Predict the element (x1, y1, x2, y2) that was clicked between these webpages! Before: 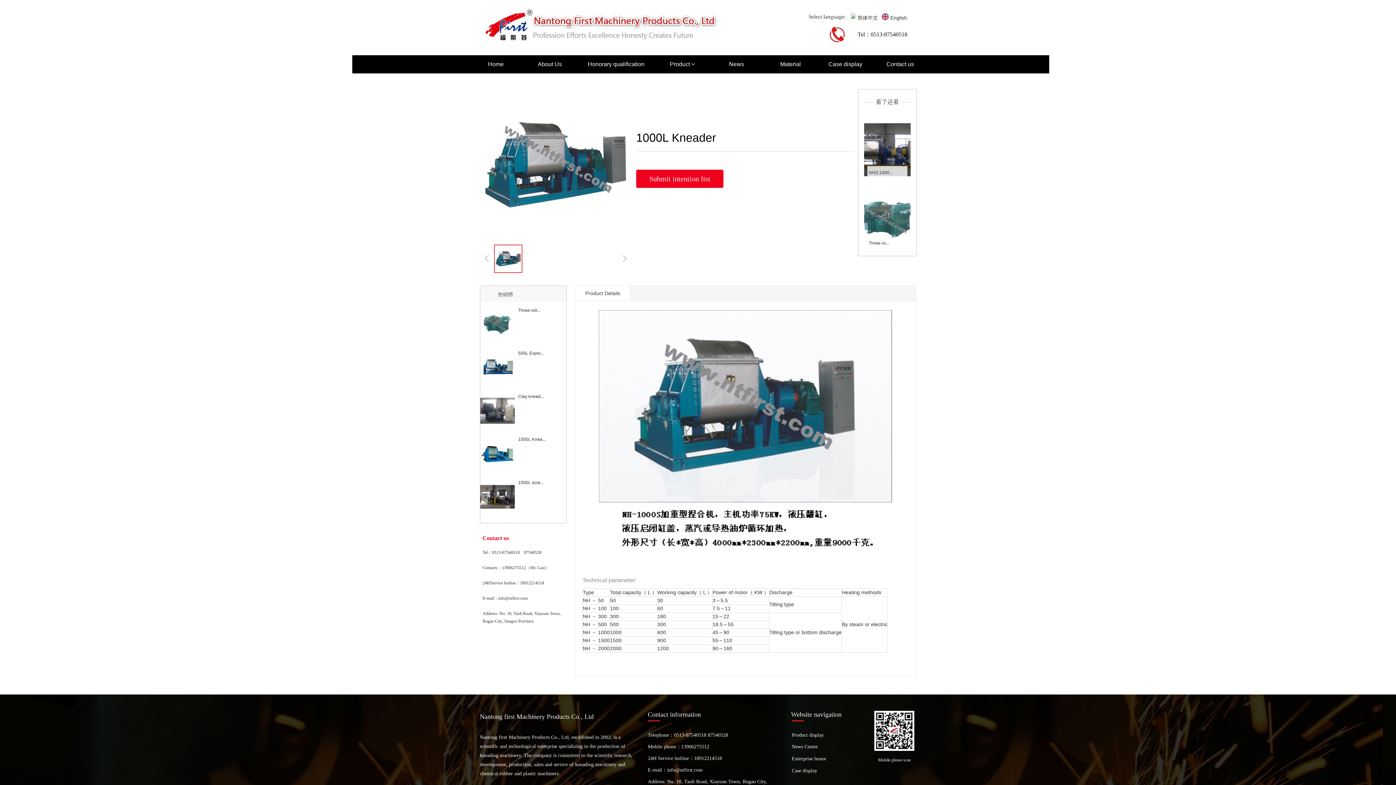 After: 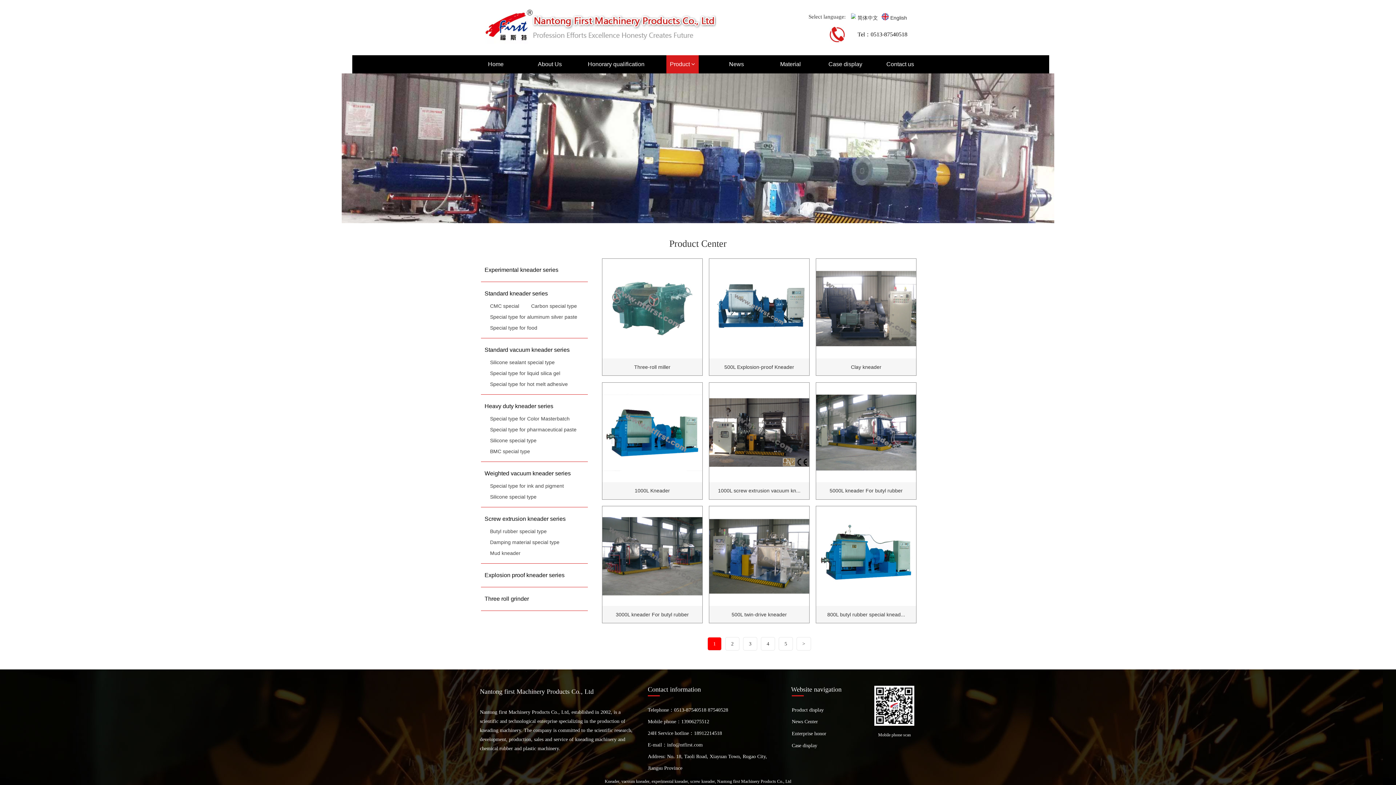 Action: bbox: (792, 732, 824, 738) label: Product display